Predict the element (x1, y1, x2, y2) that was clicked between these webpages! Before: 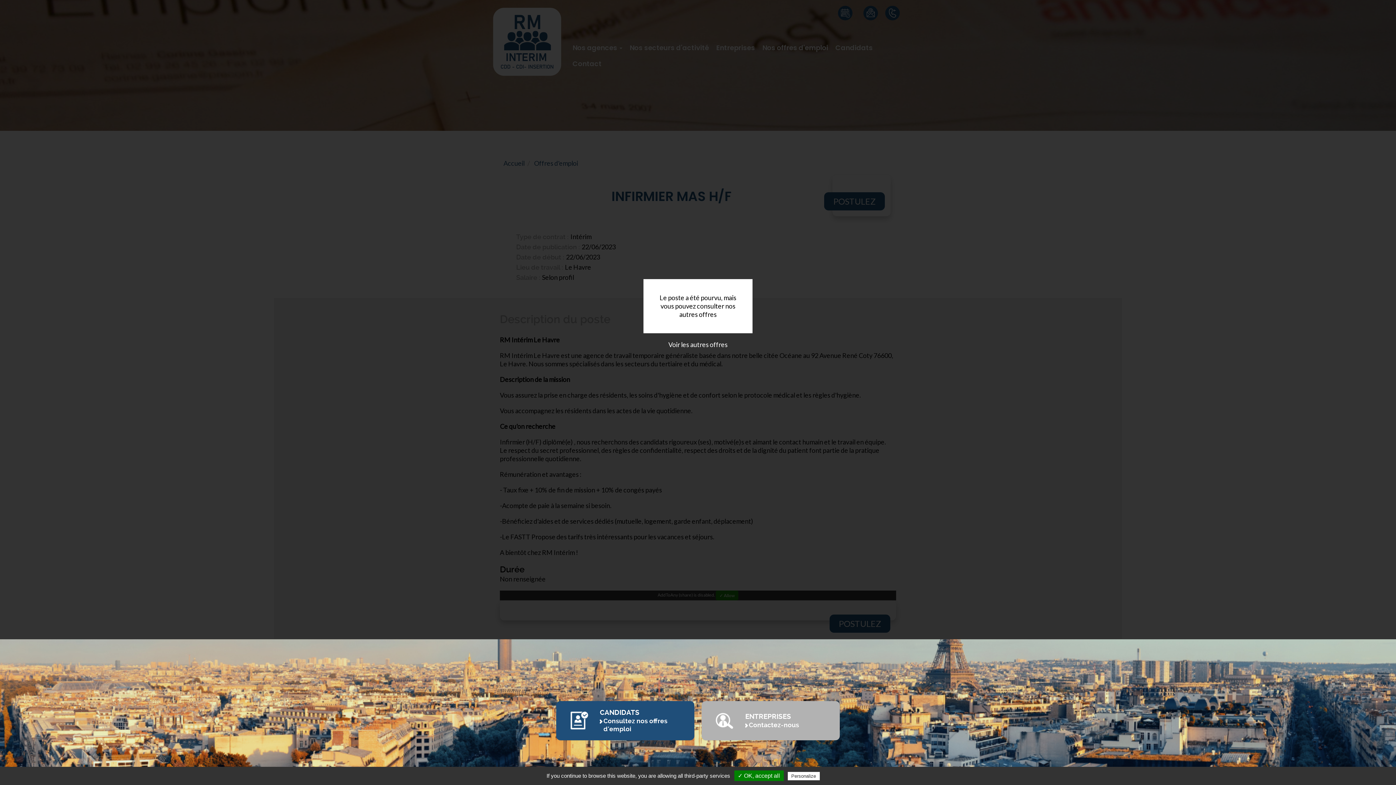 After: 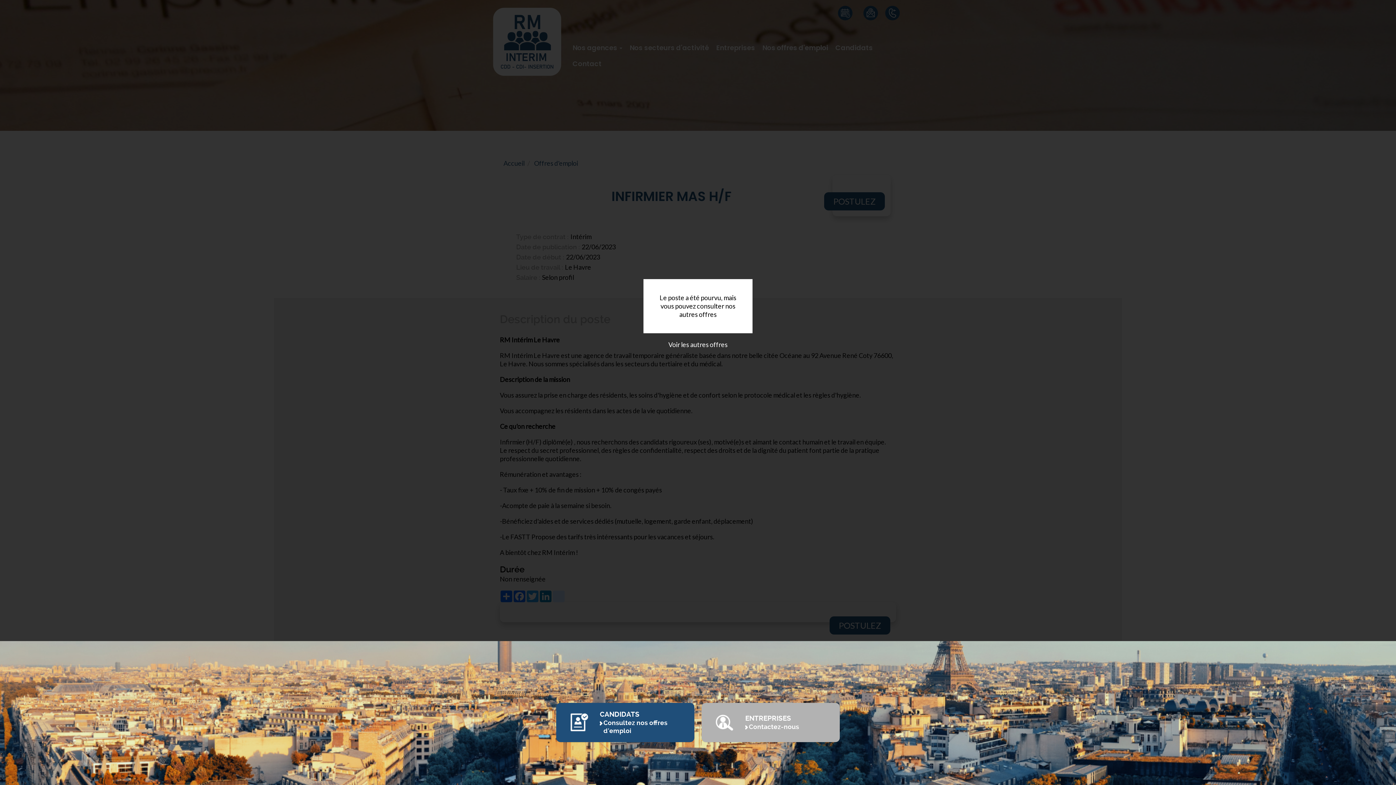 Action: bbox: (734, 770, 783, 781) label: ✓ OK, accept all